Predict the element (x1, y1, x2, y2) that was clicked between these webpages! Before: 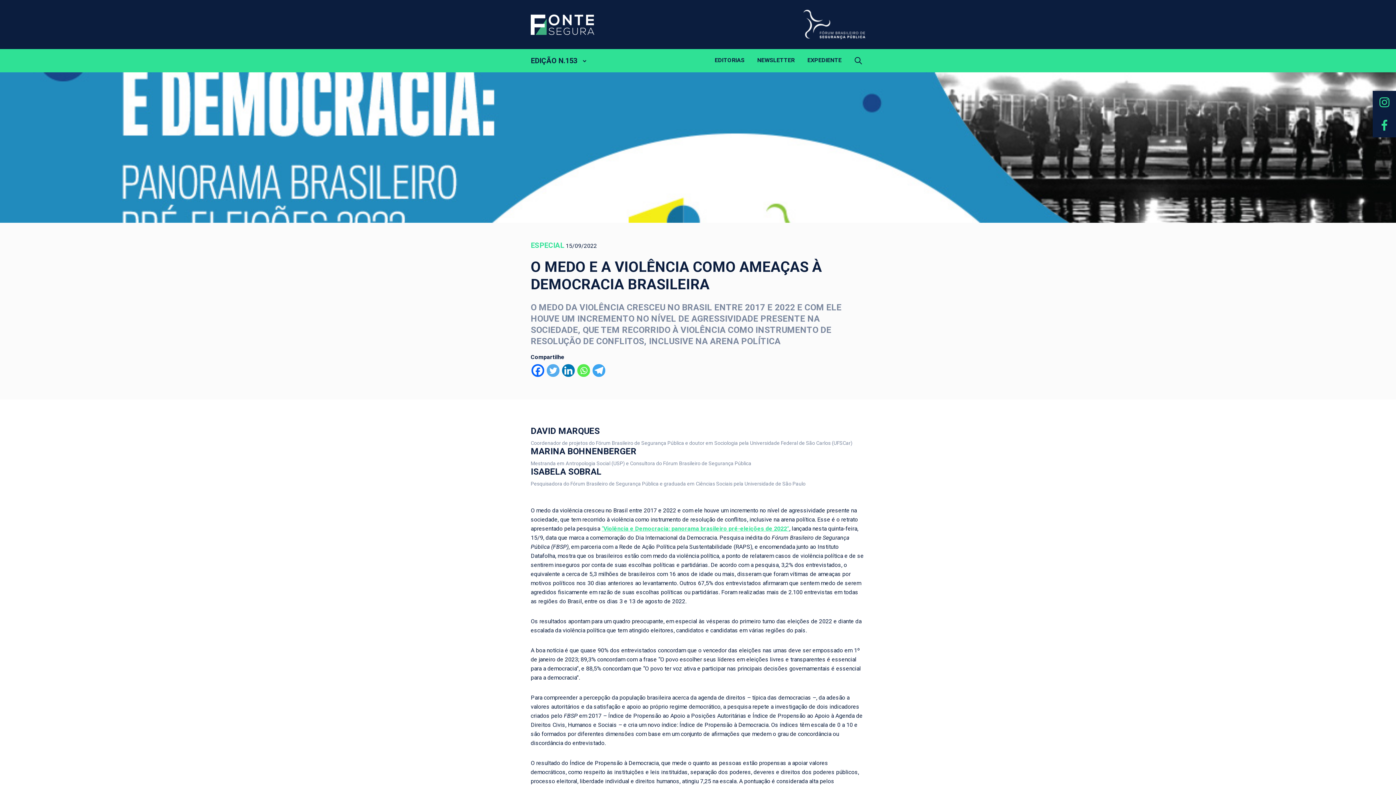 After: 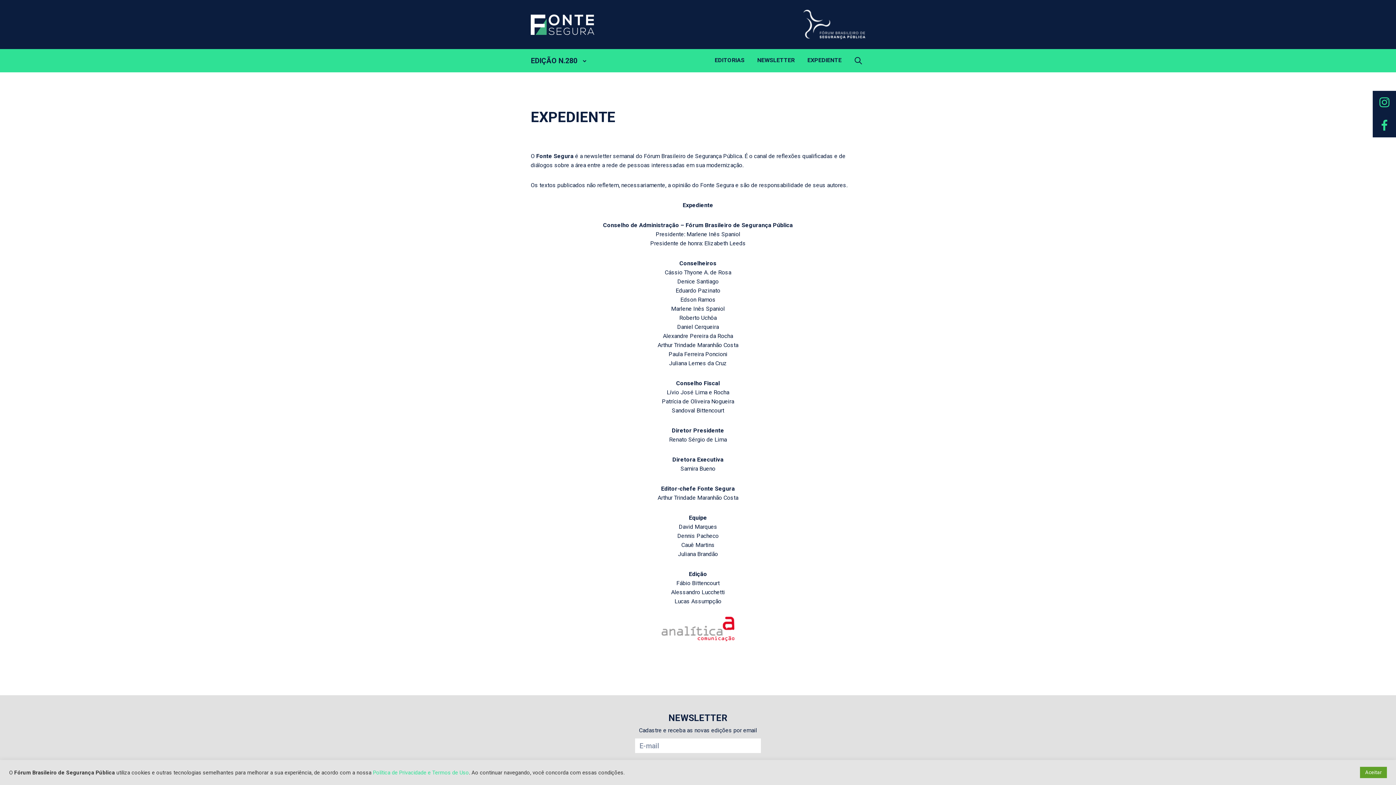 Action: label: EXPEDIENTE bbox: (807, 49, 841, 71)